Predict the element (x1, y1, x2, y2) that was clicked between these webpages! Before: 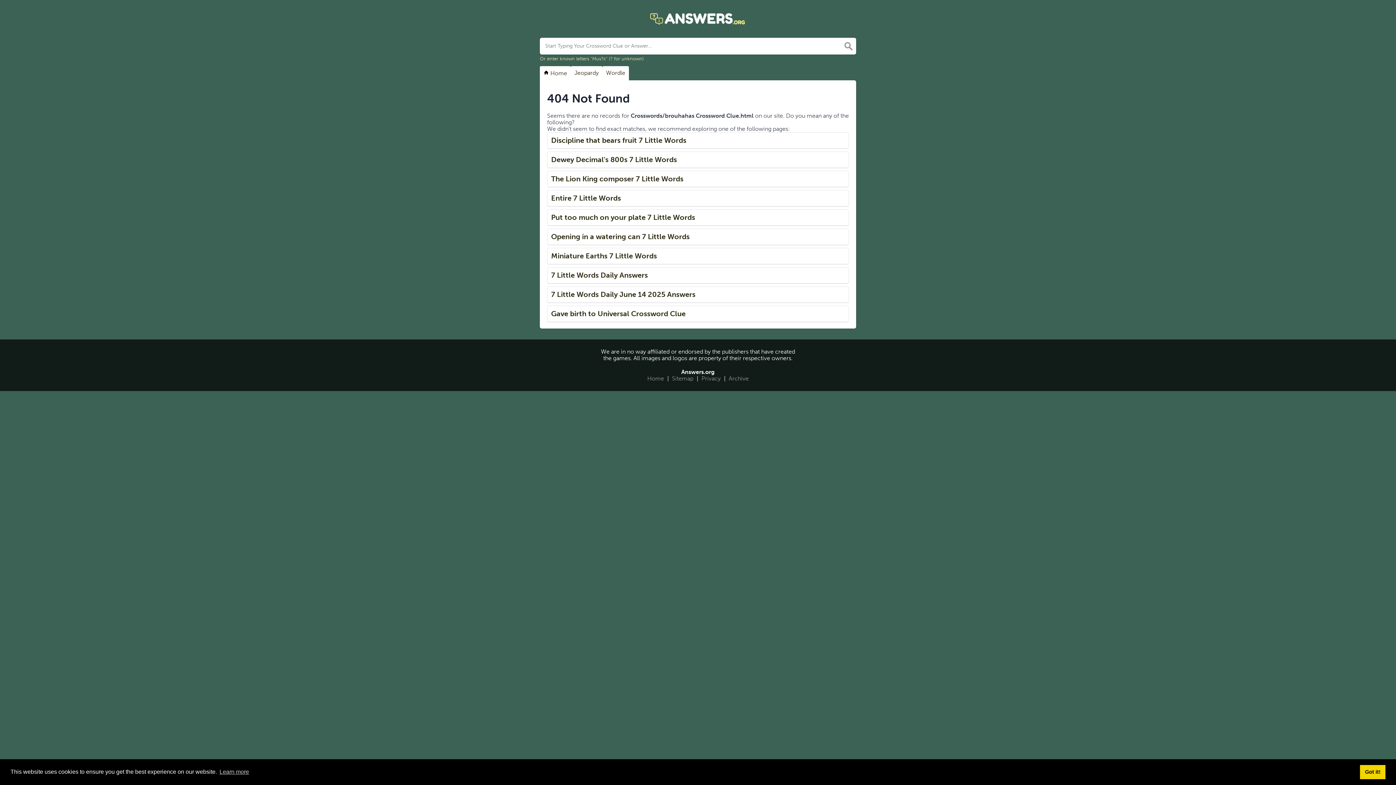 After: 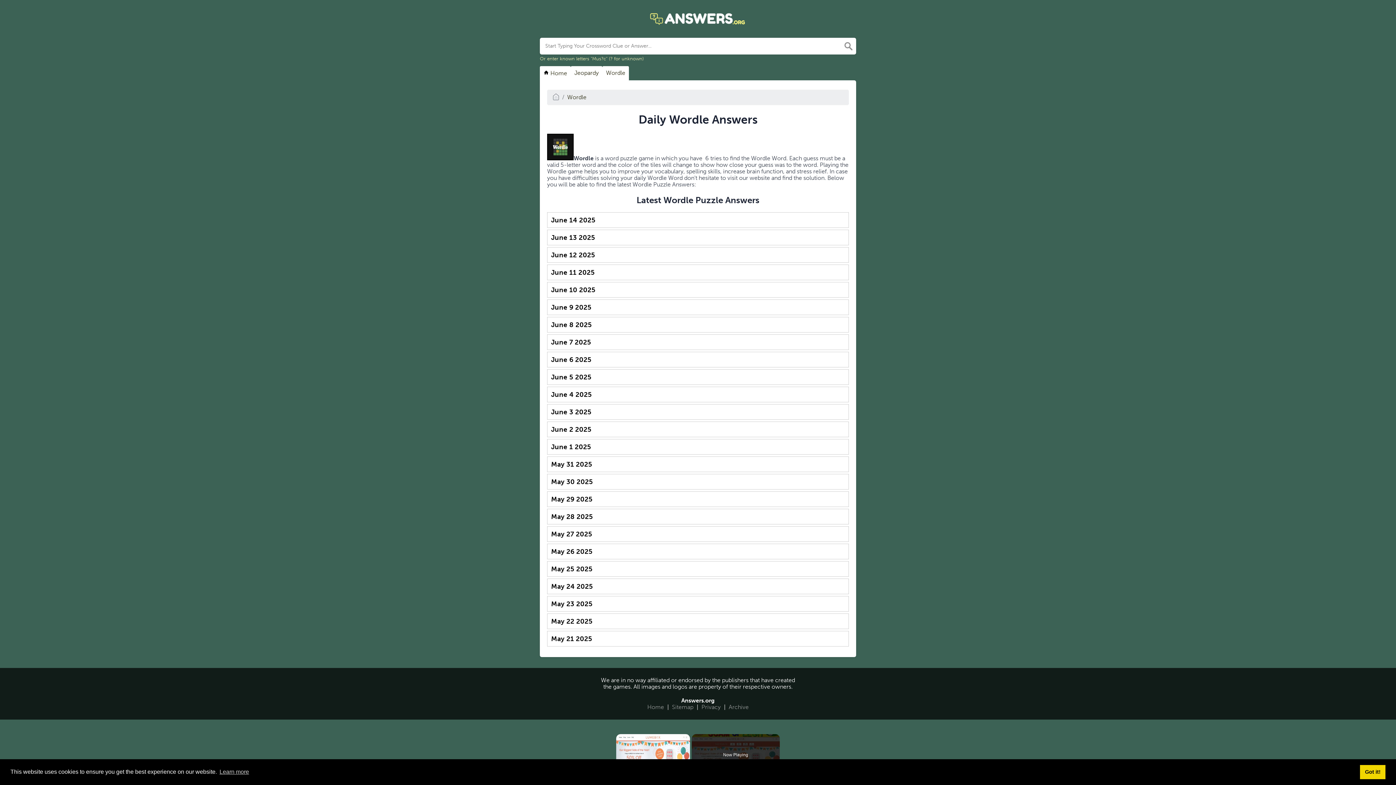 Action: label: Wordle bbox: (602, 66, 629, 80)